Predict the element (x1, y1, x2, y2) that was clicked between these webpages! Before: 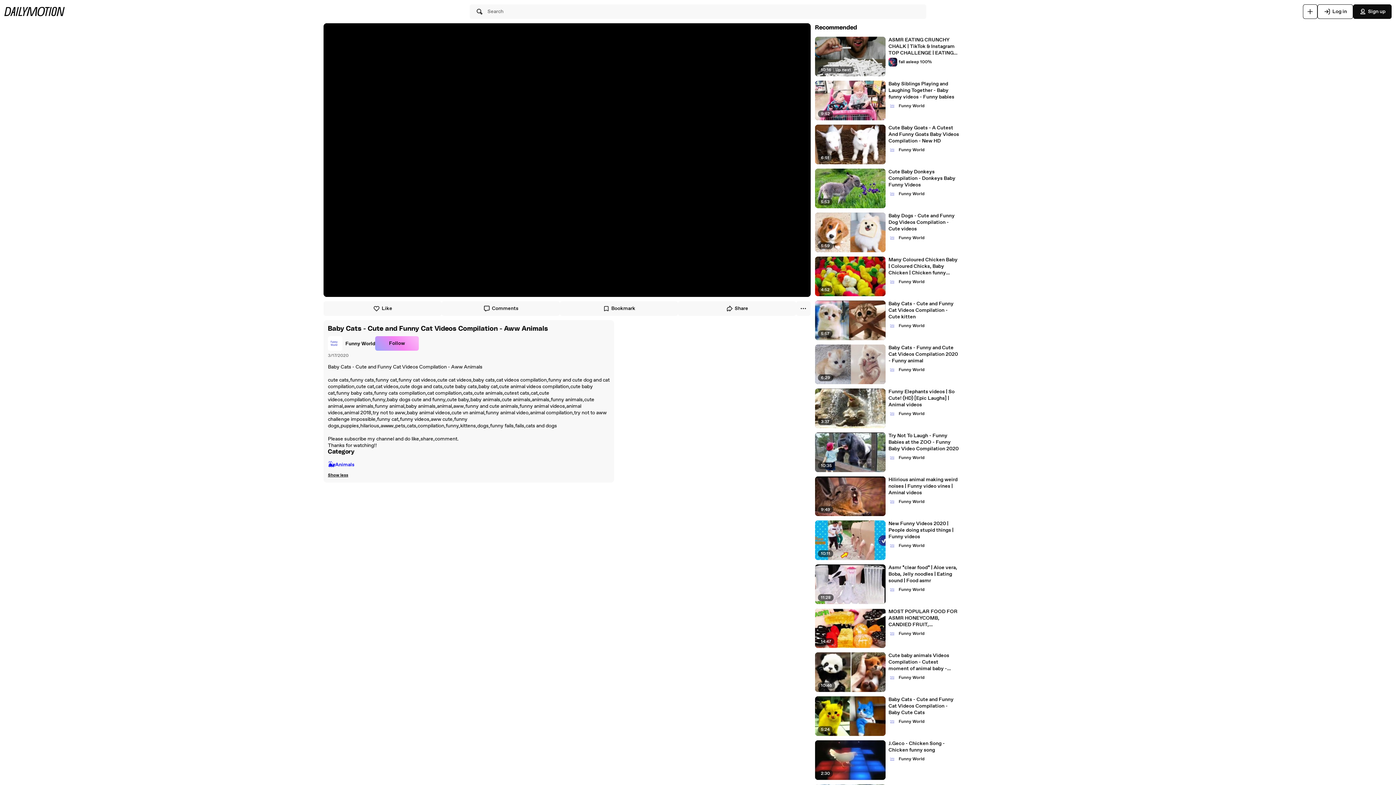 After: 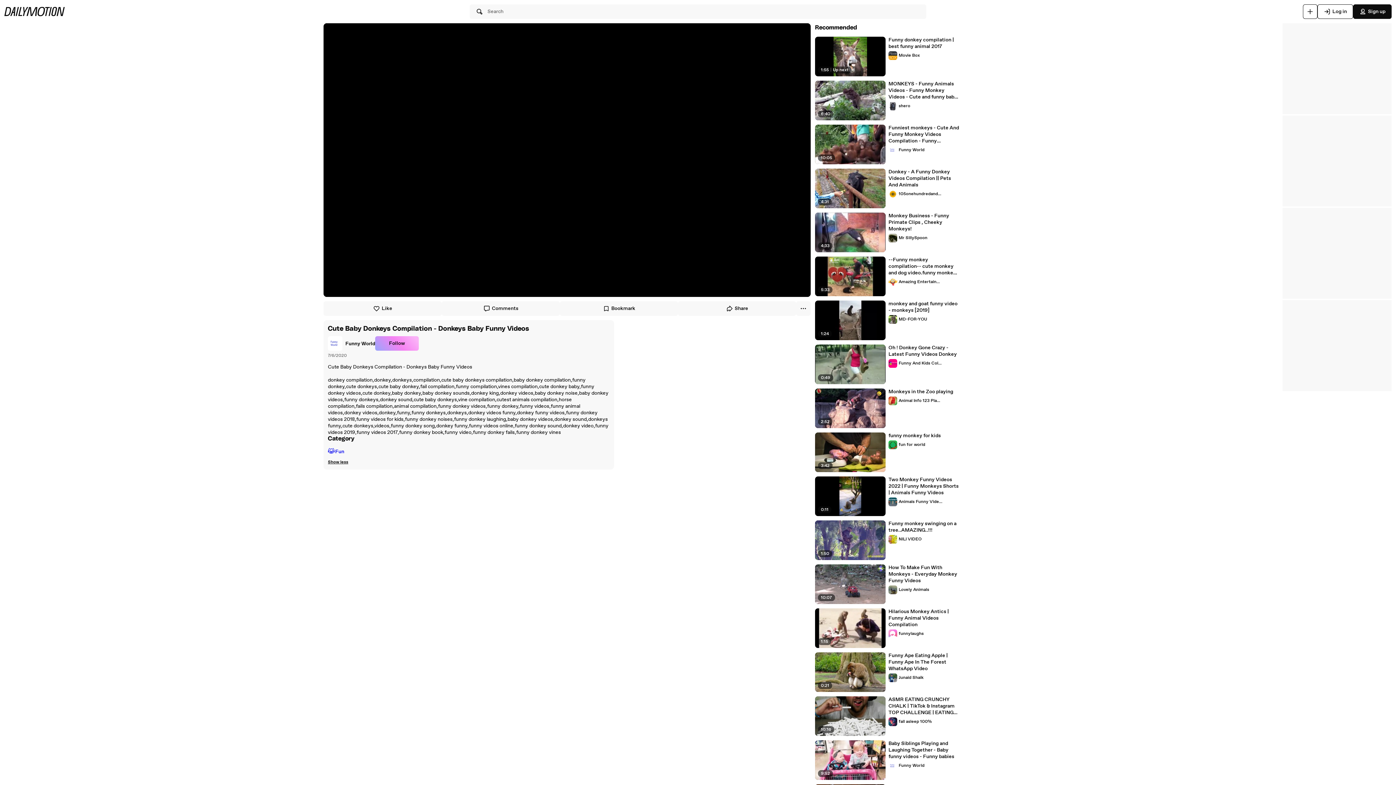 Action: label: Cute Baby Donkeys Compilation - Donkeys Baby Funny Videos bbox: (888, 168, 959, 188)